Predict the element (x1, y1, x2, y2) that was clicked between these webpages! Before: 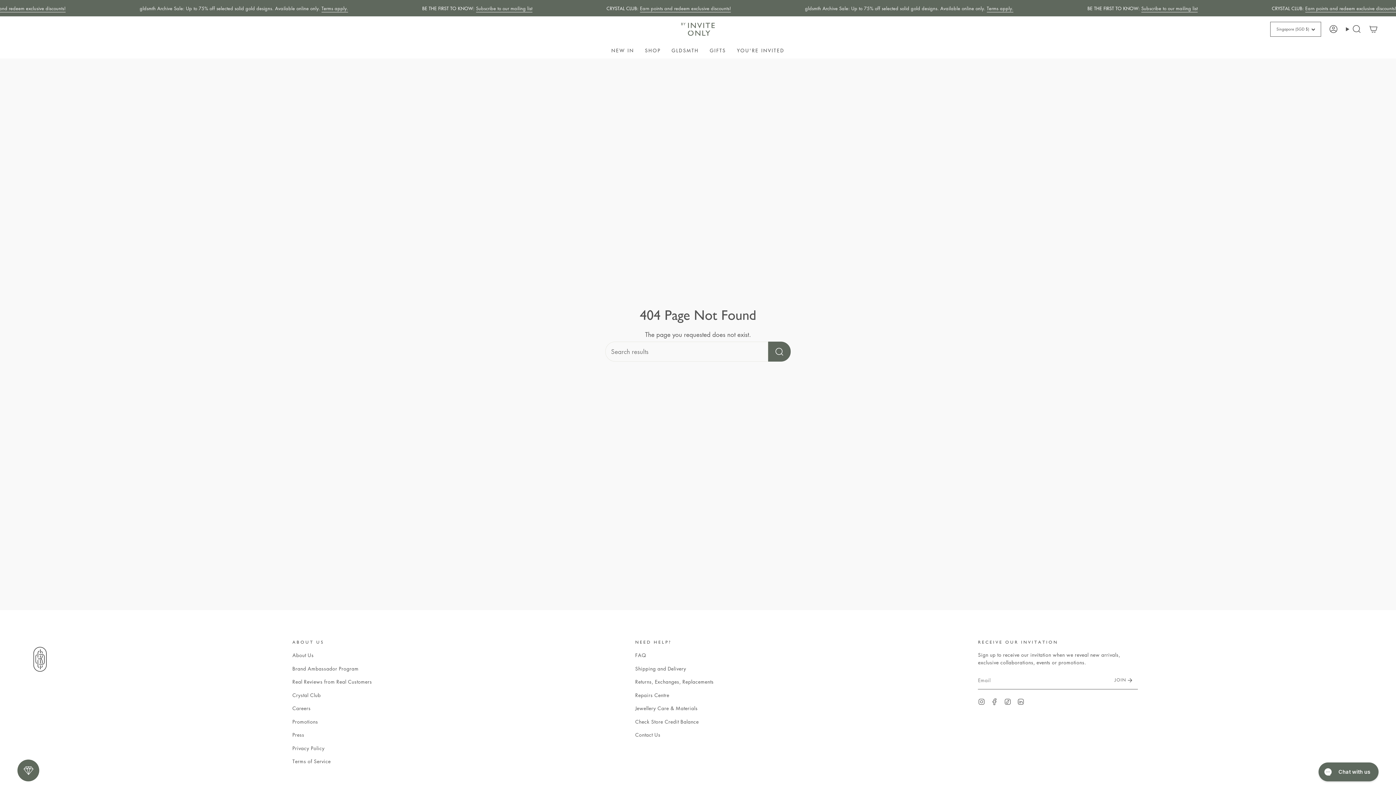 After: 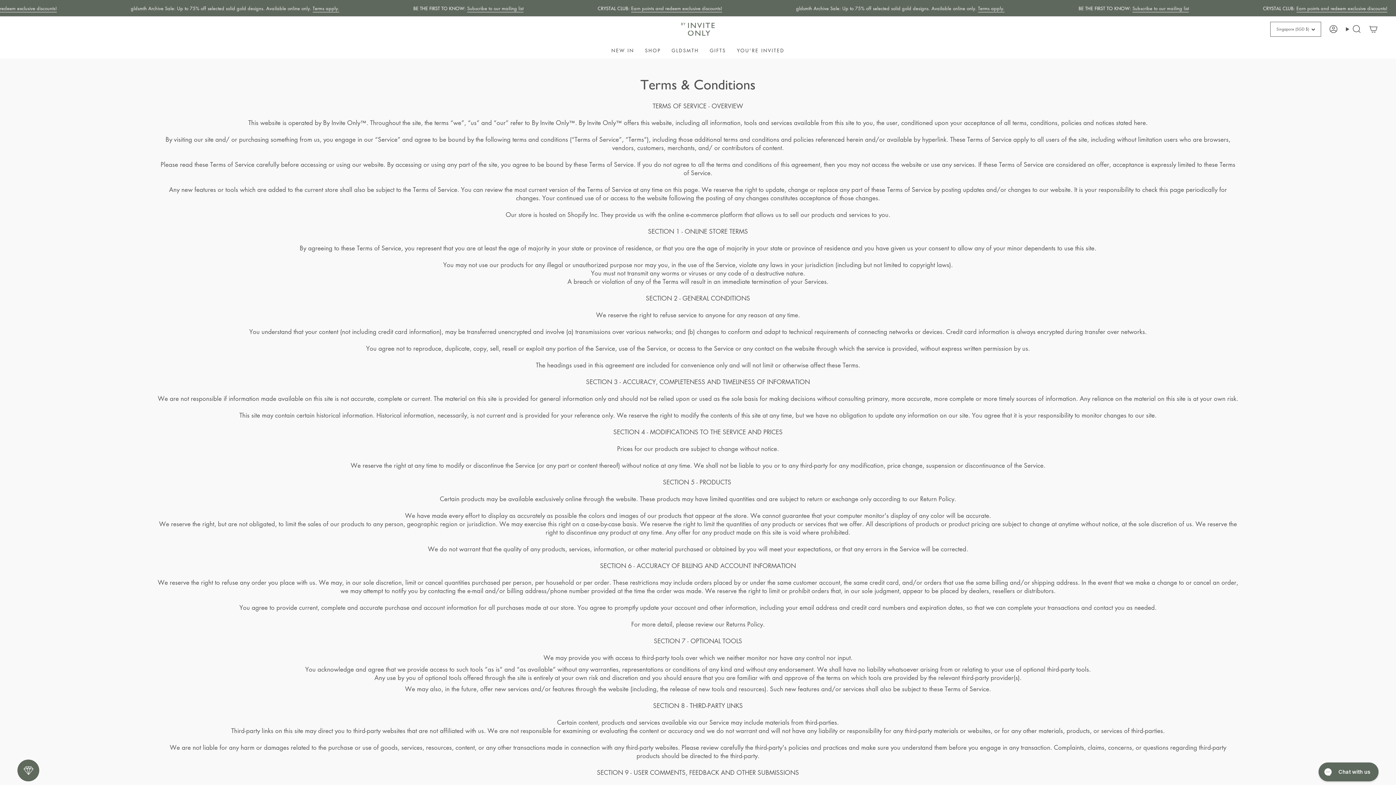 Action: bbox: (292, 757, 330, 765) label: Terms of Service